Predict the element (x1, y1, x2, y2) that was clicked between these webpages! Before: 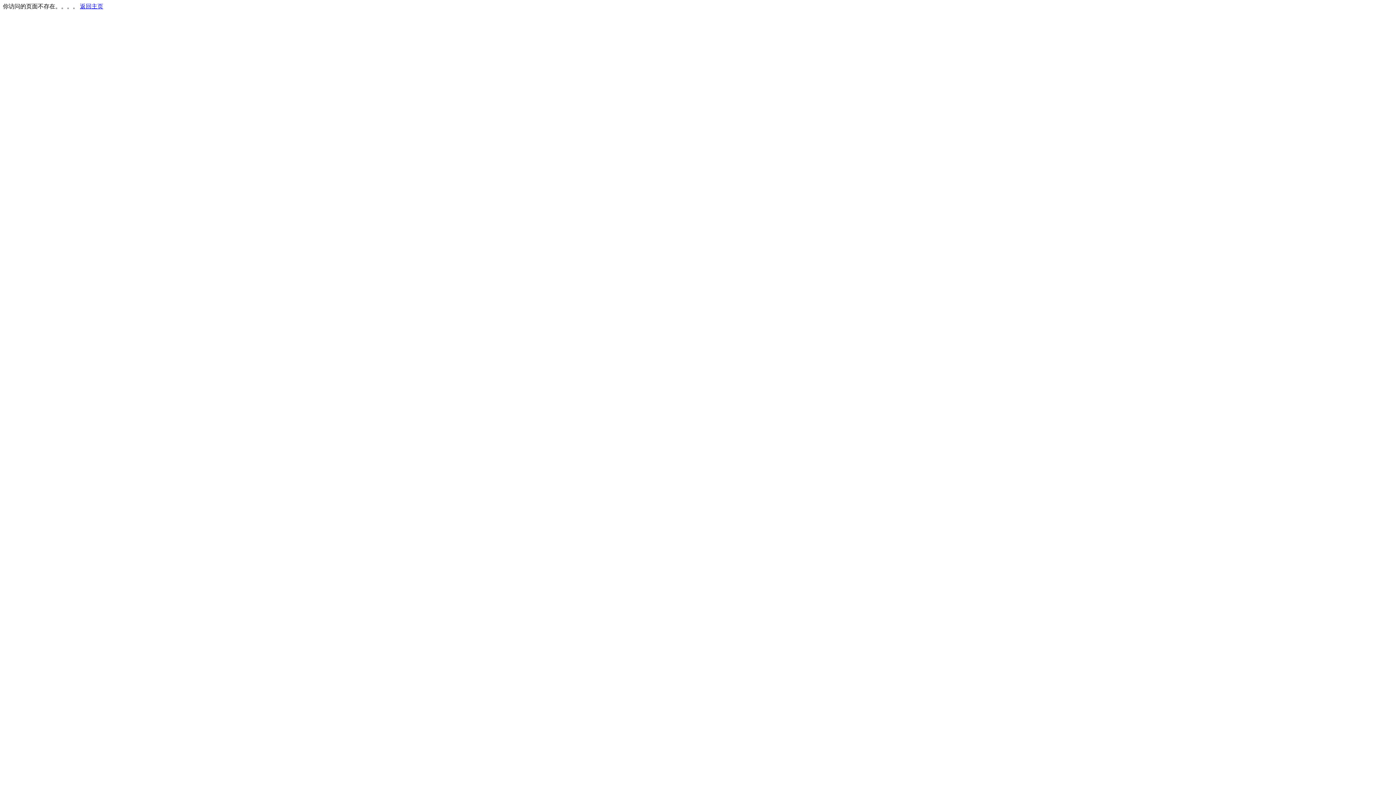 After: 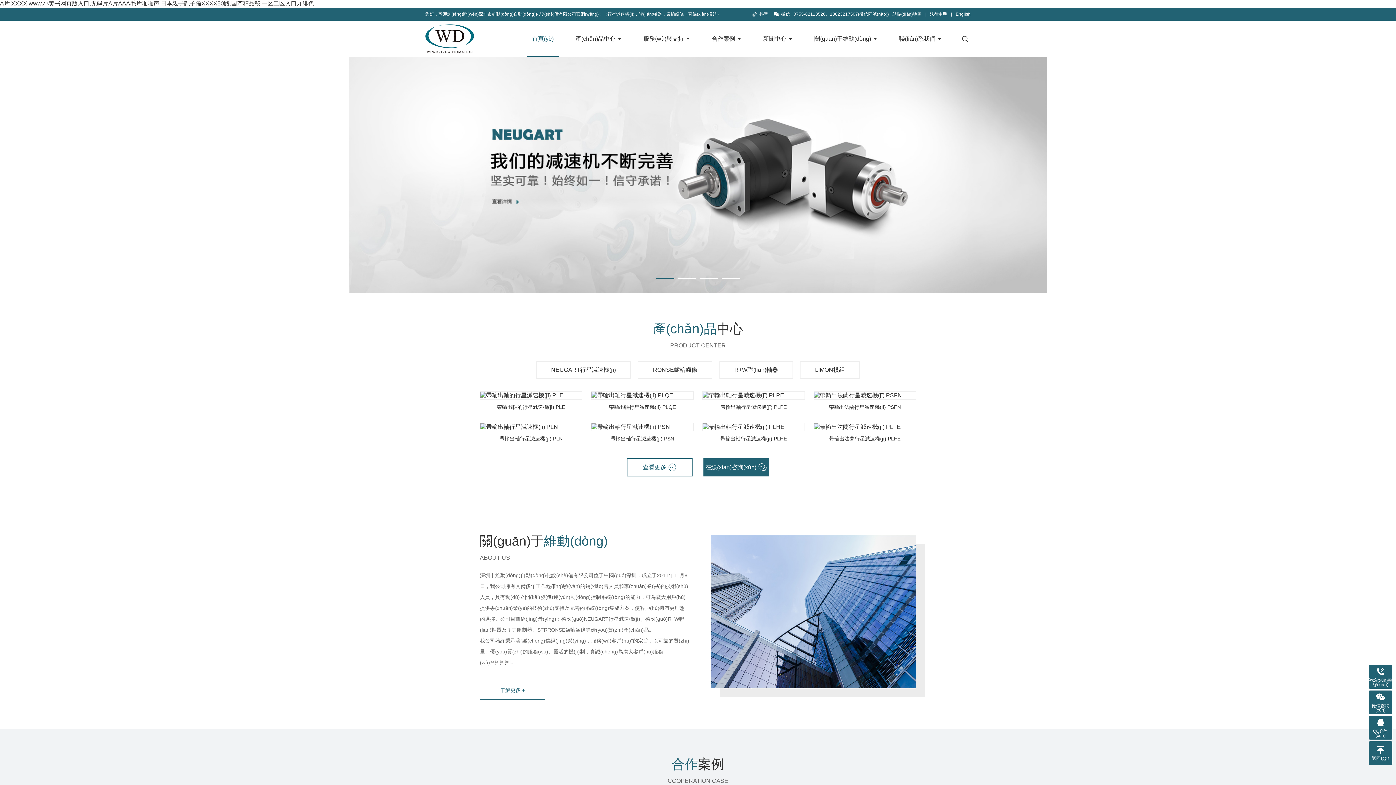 Action: bbox: (80, 3, 103, 9) label: 返回主页